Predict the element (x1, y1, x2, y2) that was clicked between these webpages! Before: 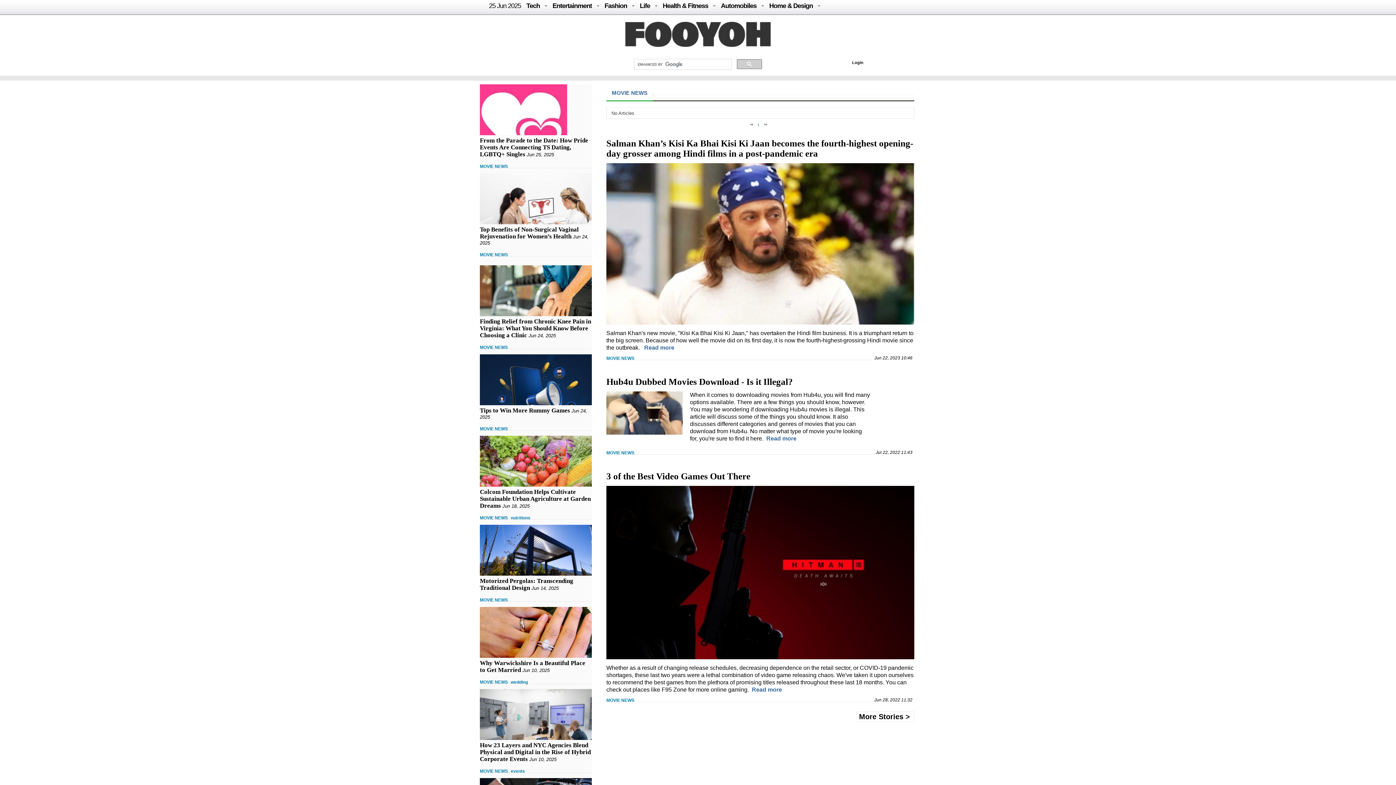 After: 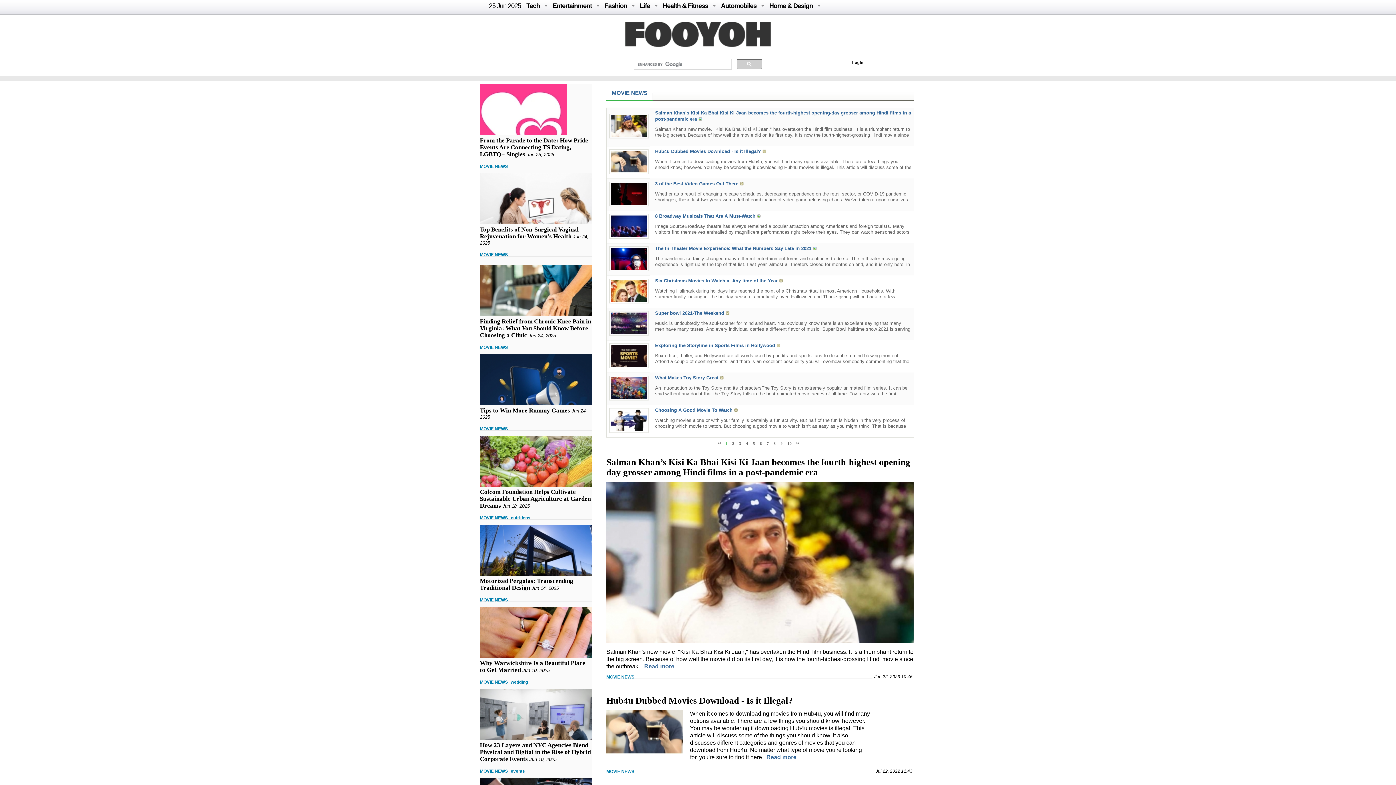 Action: bbox: (480, 768, 508, 774) label: MOVIE NEWS